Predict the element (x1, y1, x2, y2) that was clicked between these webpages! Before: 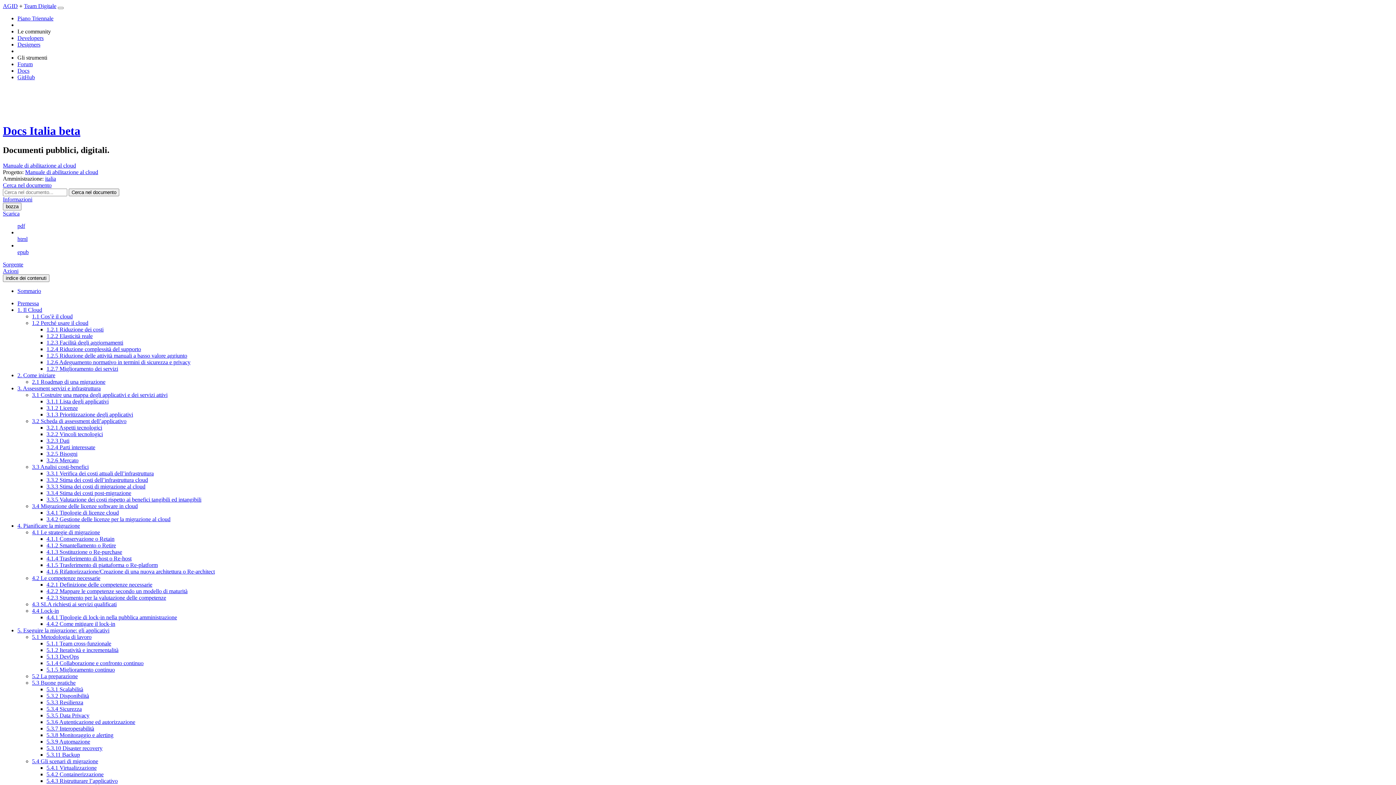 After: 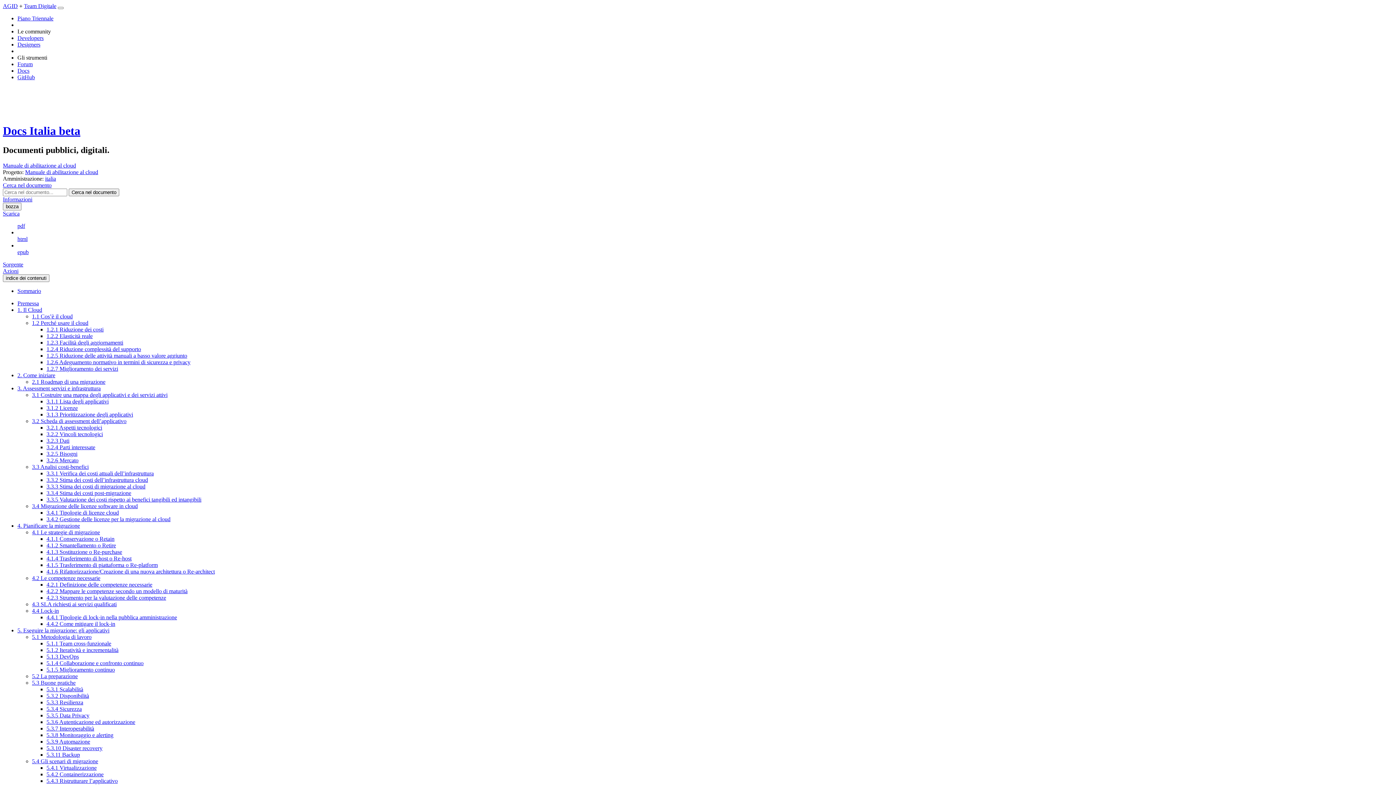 Action: bbox: (46, 719, 135, 725) label: 5.3.6 Autenticazione ed autorizzazione